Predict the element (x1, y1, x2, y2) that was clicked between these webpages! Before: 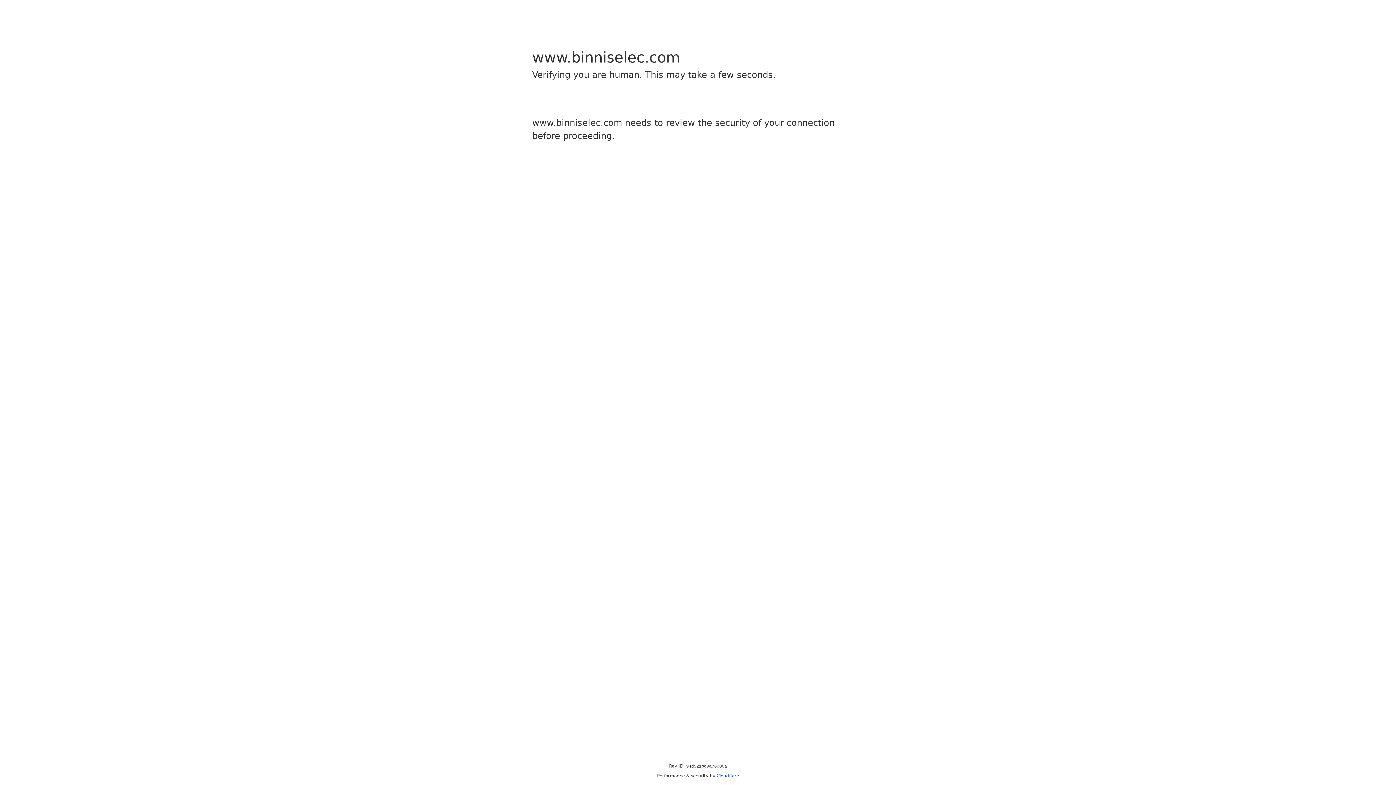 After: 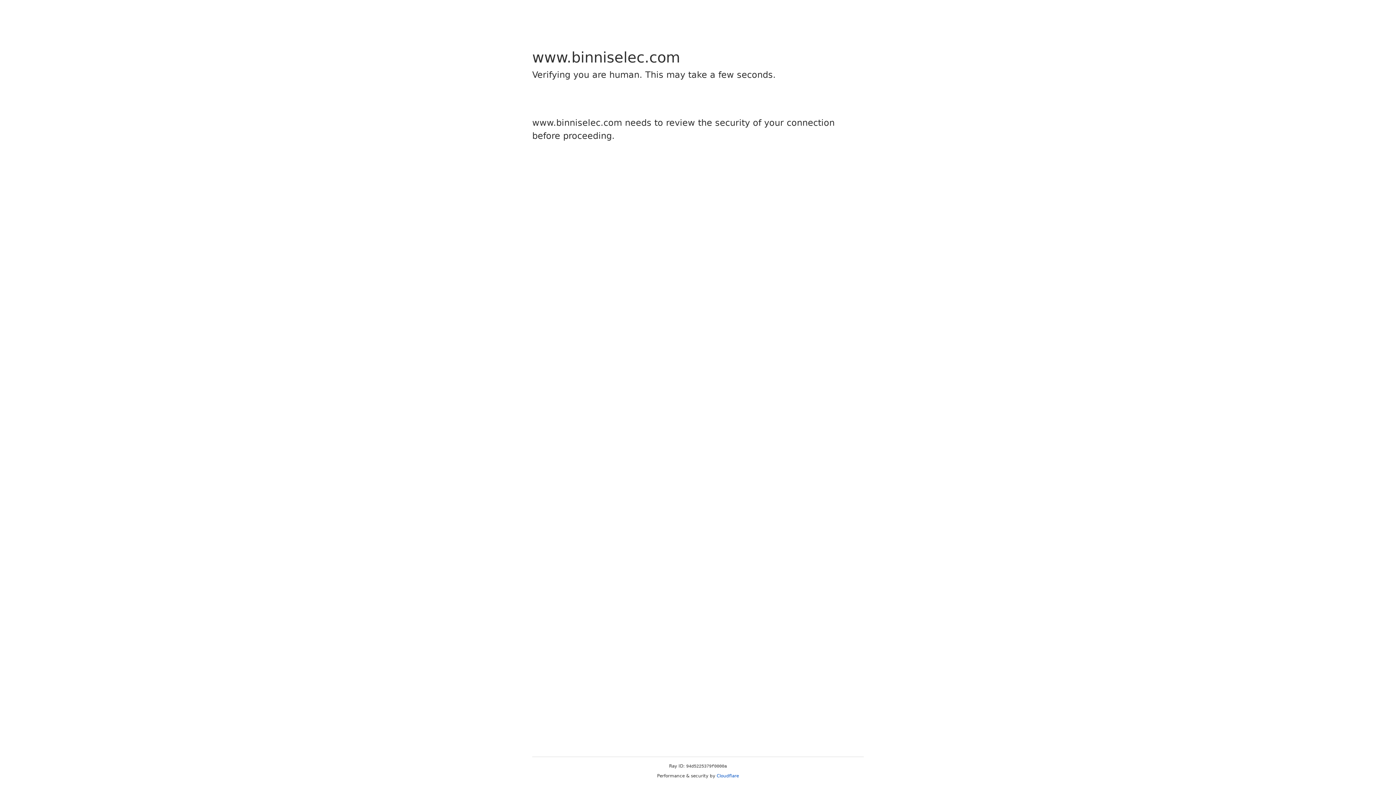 Action: bbox: (716, 773, 739, 778) label: Cloudflare